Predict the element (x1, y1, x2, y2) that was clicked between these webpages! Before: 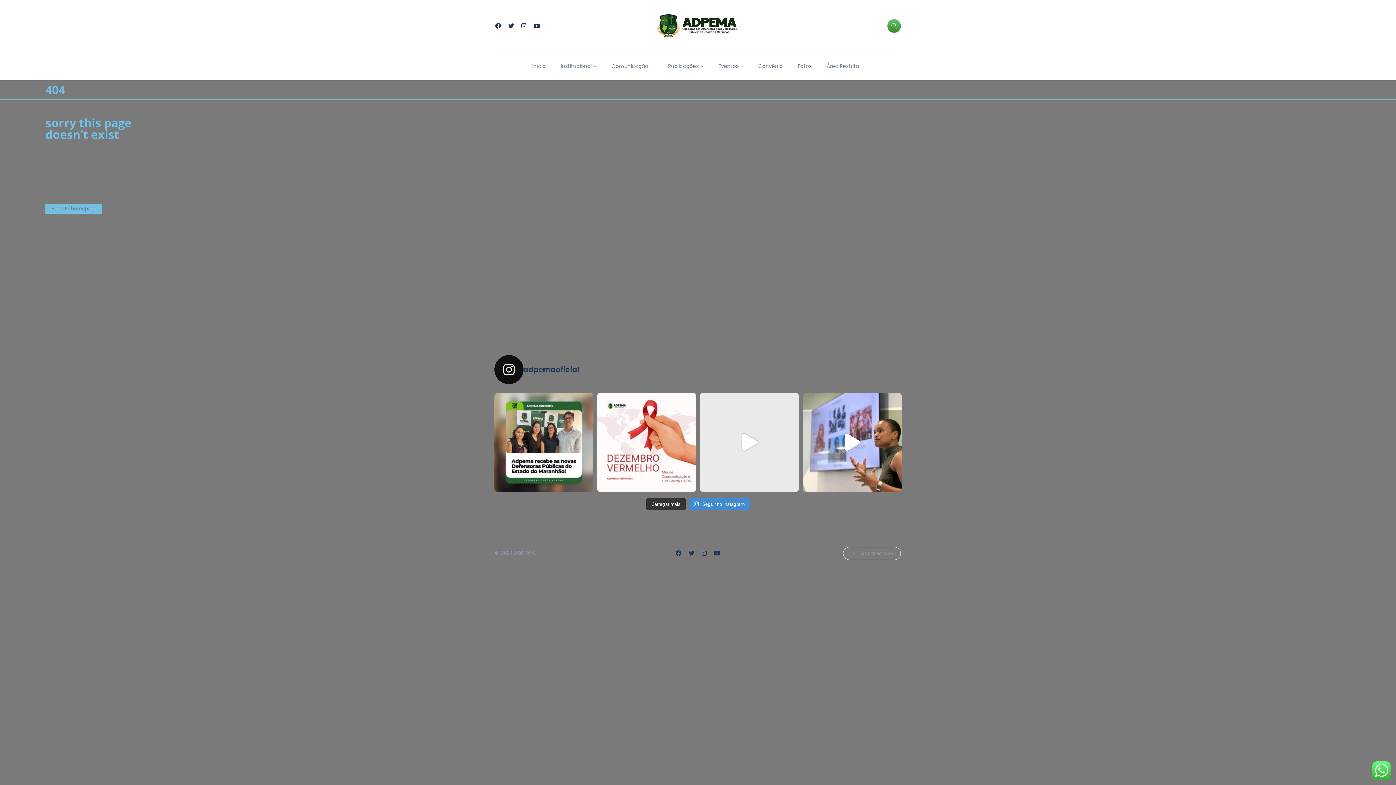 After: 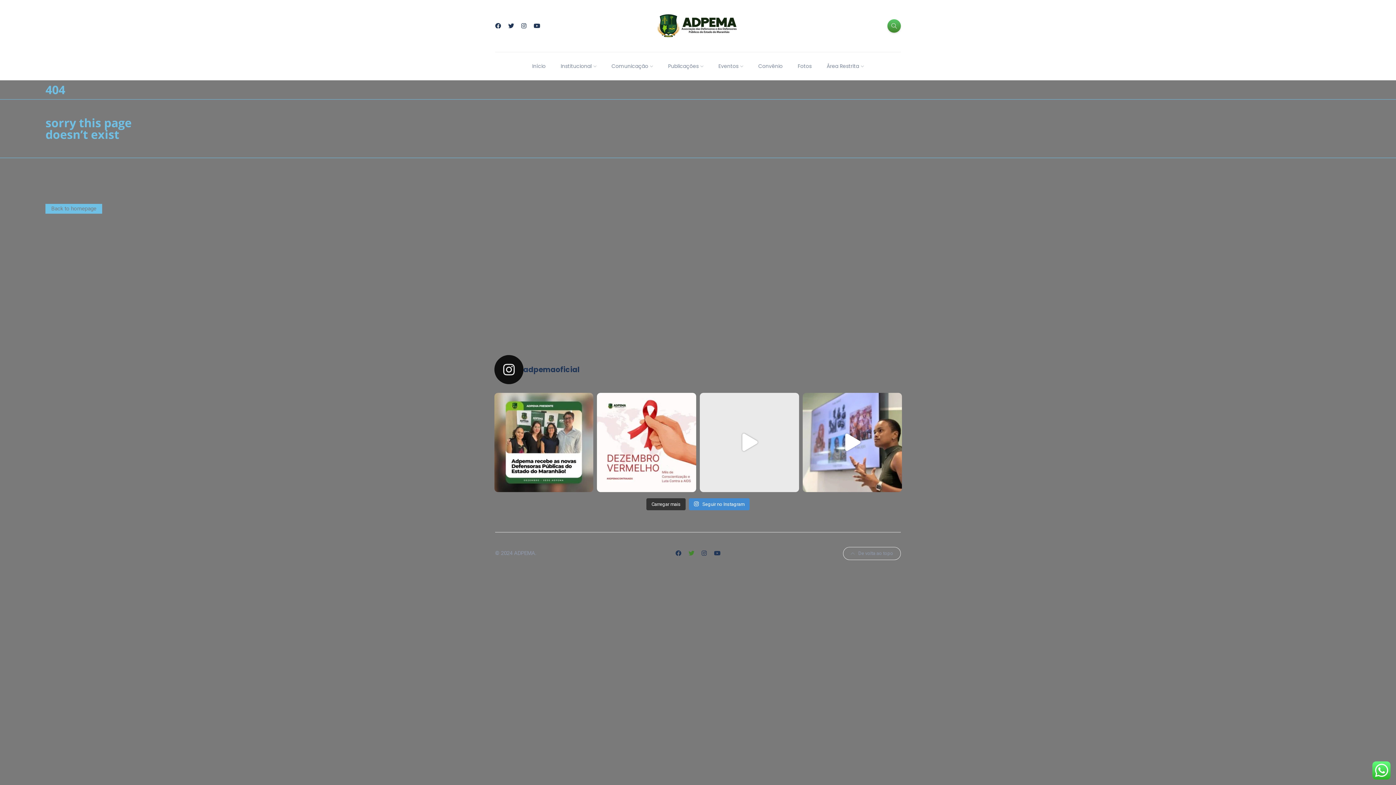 Action: bbox: (688, 550, 694, 557)